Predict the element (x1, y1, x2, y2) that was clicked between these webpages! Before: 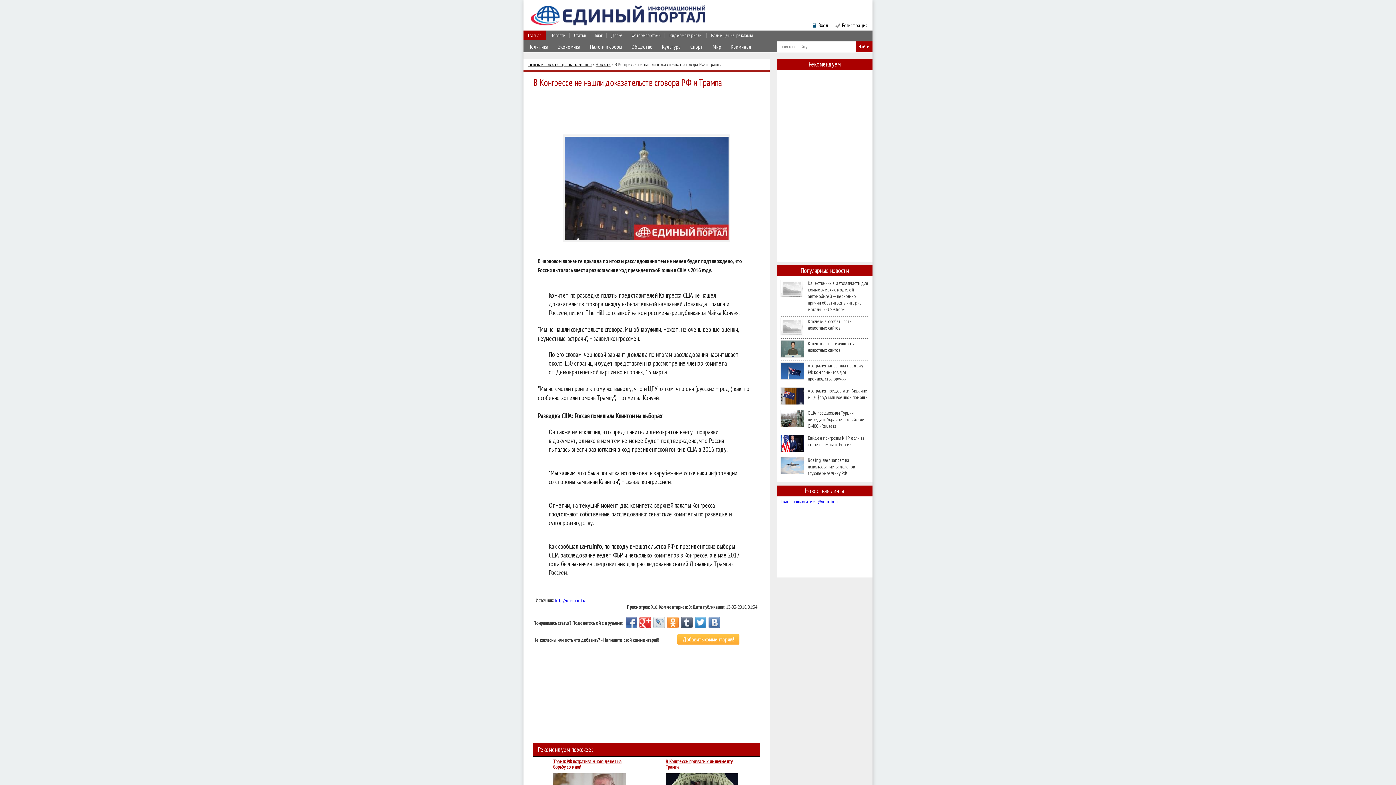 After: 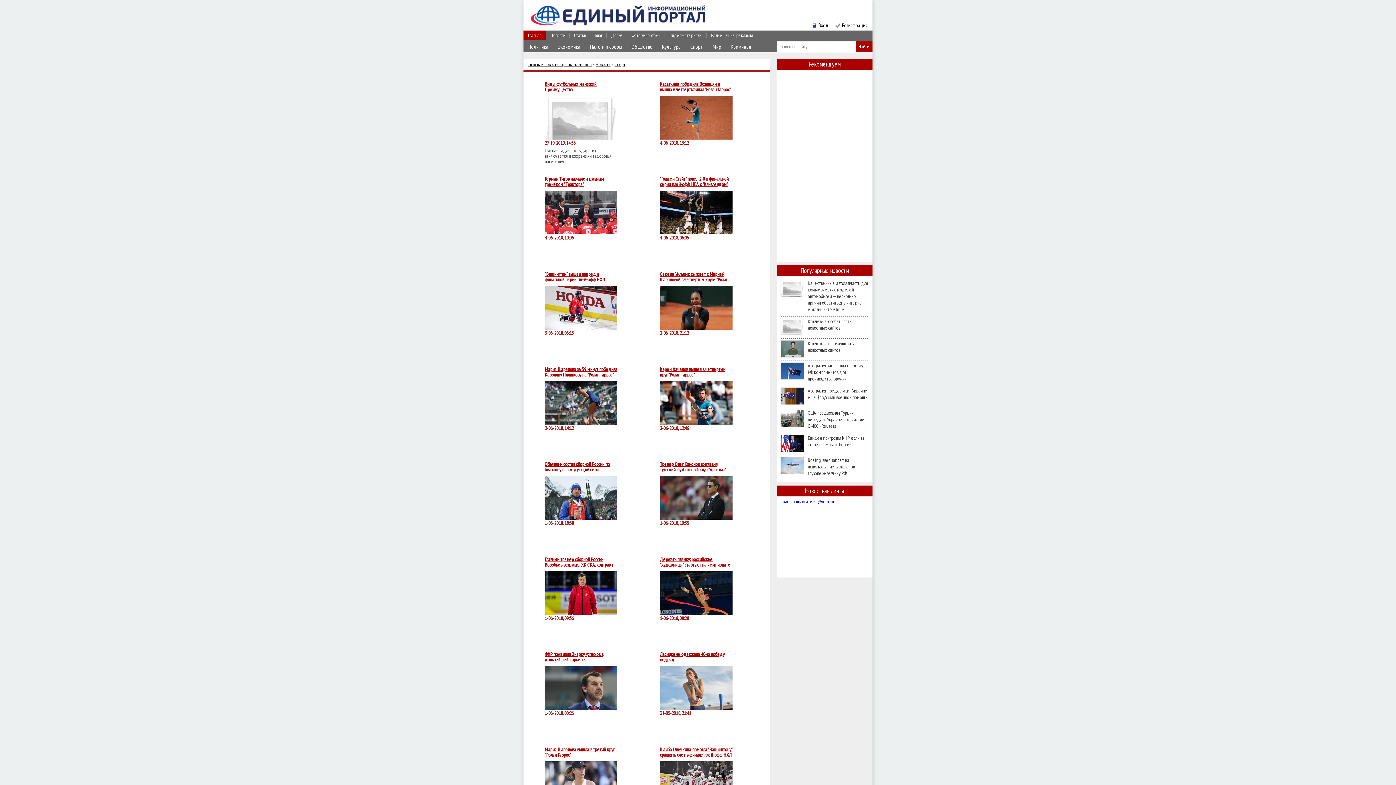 Action: label: Спорт bbox: (688, 41, 705, 50)